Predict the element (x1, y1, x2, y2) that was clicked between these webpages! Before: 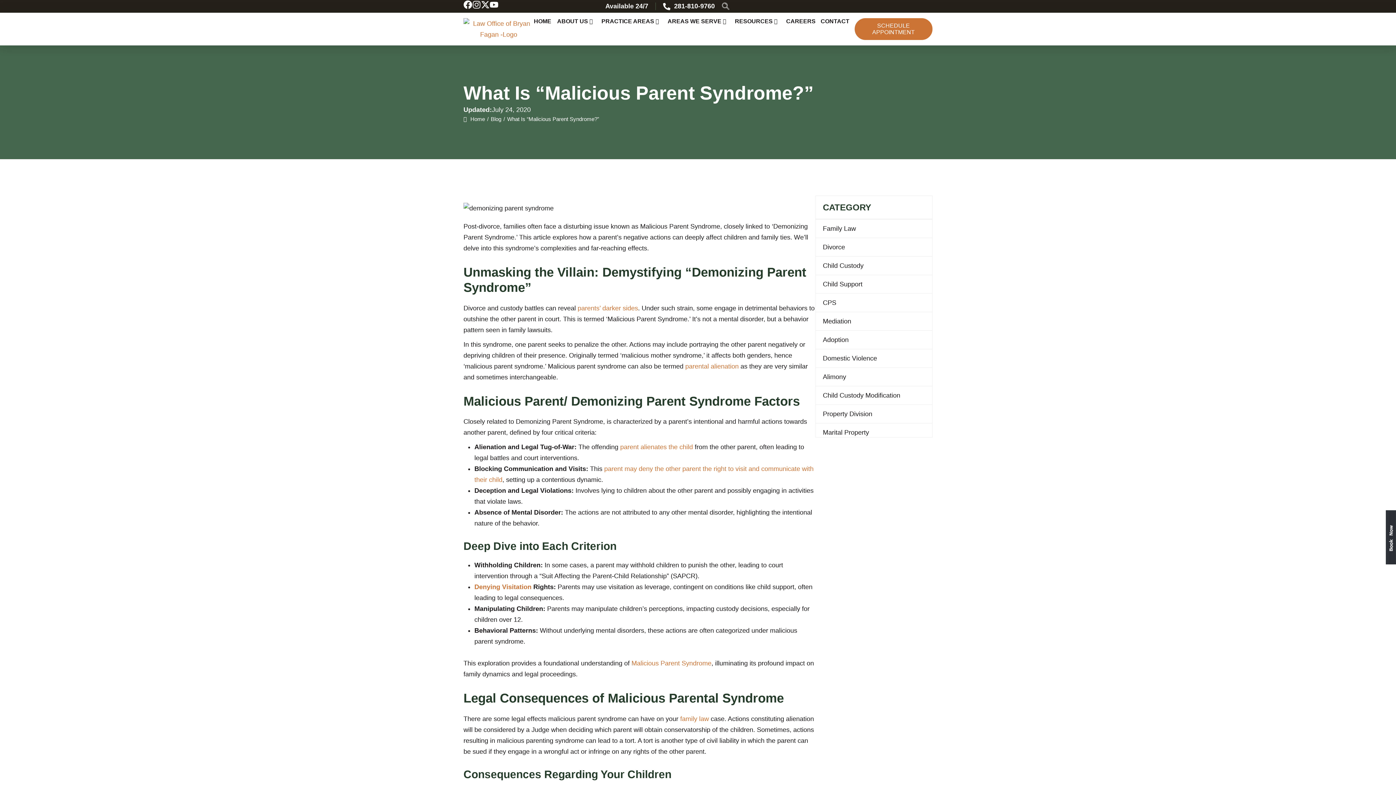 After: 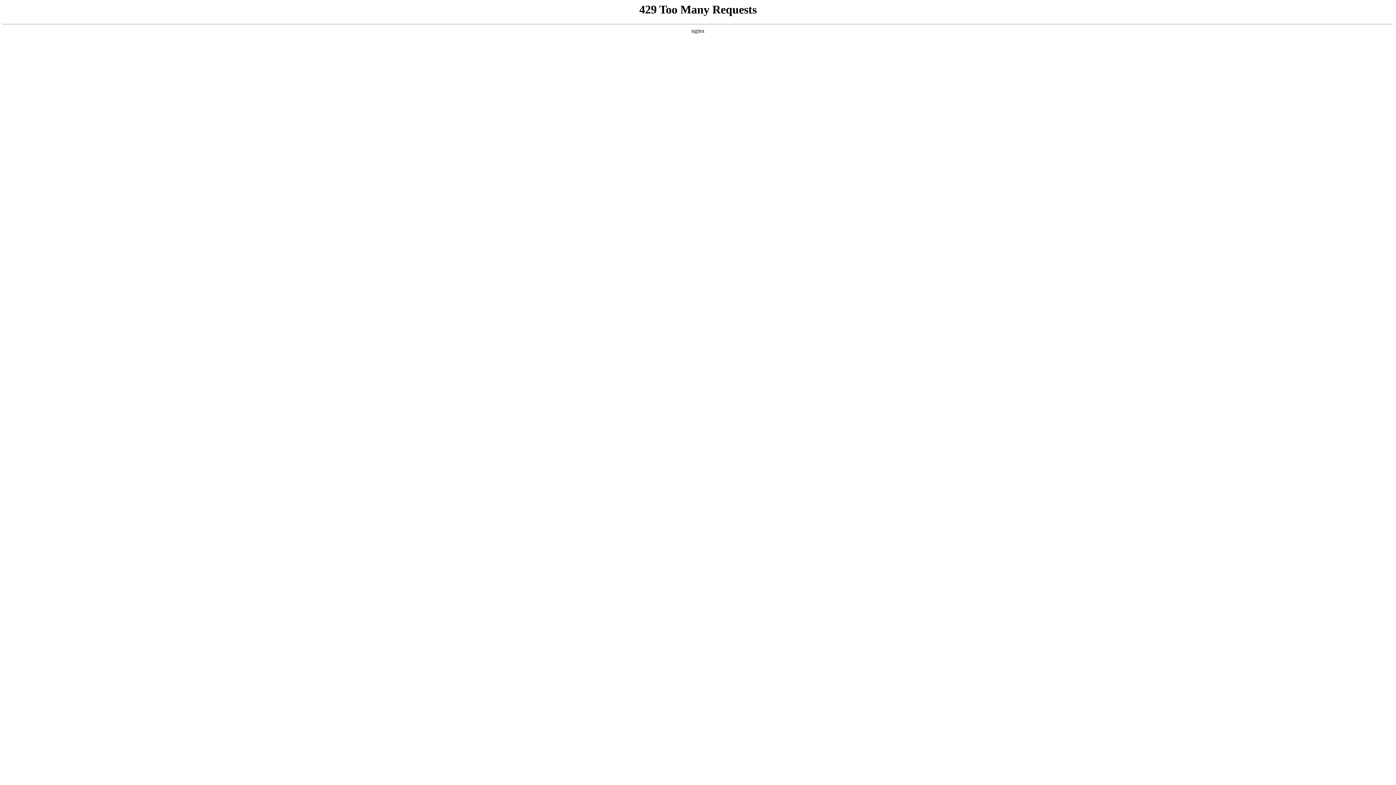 Action: label: Malicious Parent Syndrome bbox: (631, 660, 711, 667)